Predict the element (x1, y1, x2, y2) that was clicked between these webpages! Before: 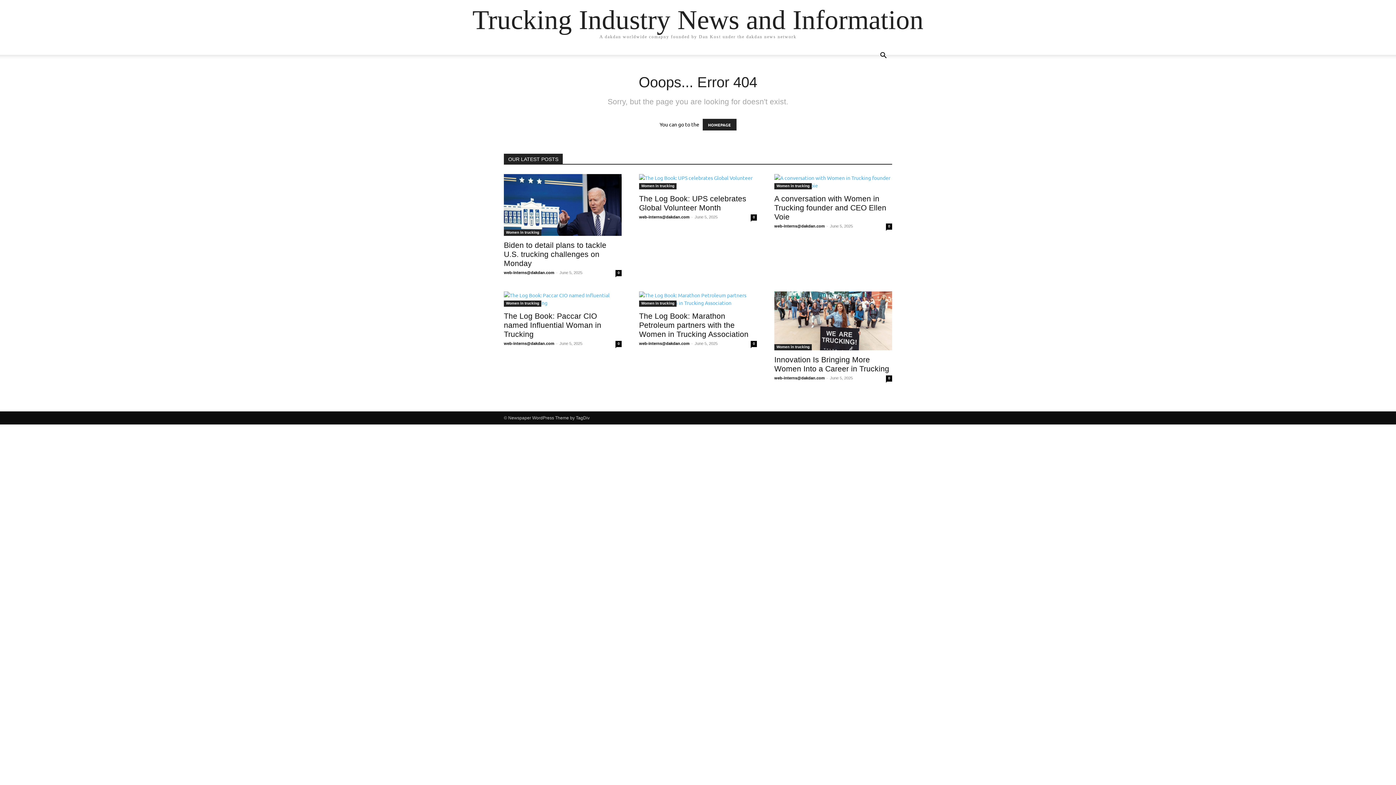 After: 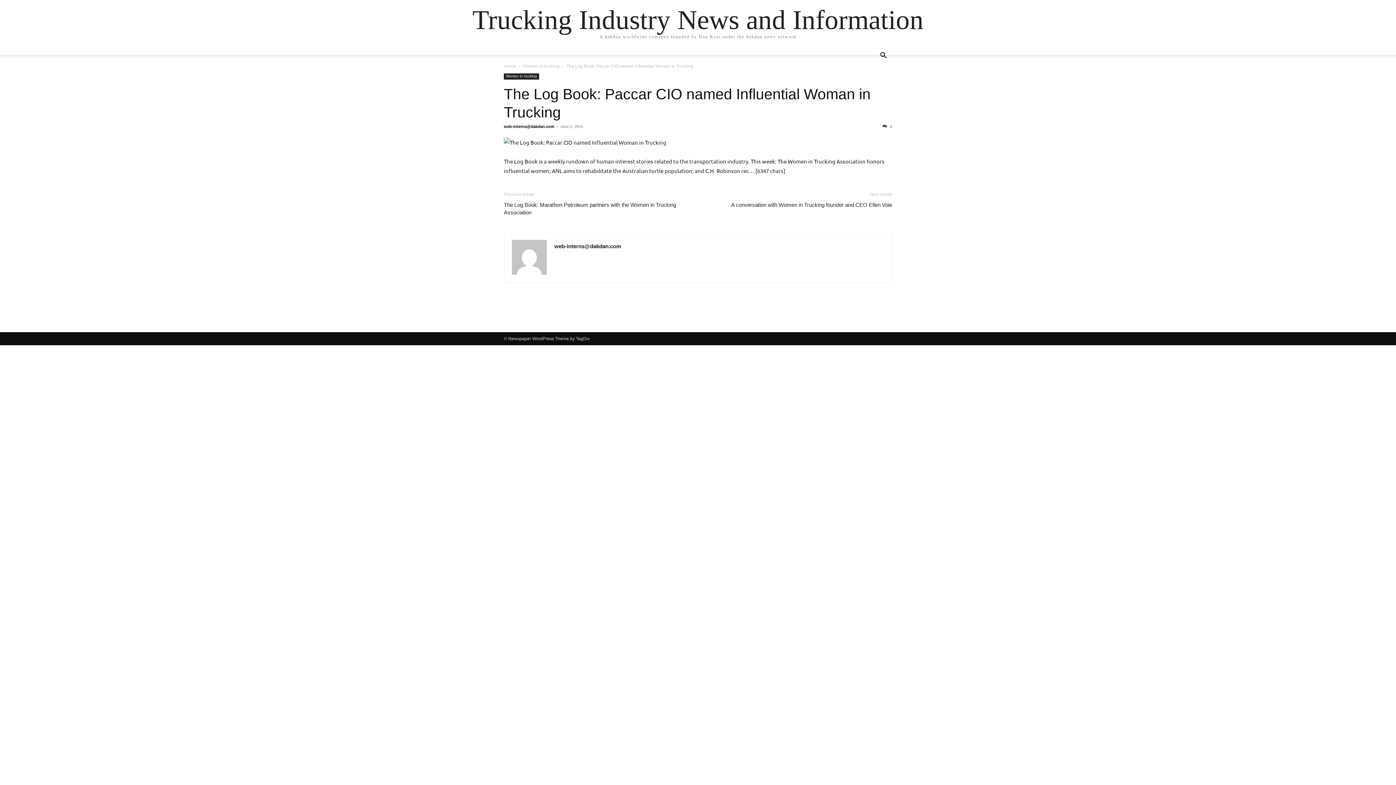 Action: bbox: (504, 291, 621, 306)